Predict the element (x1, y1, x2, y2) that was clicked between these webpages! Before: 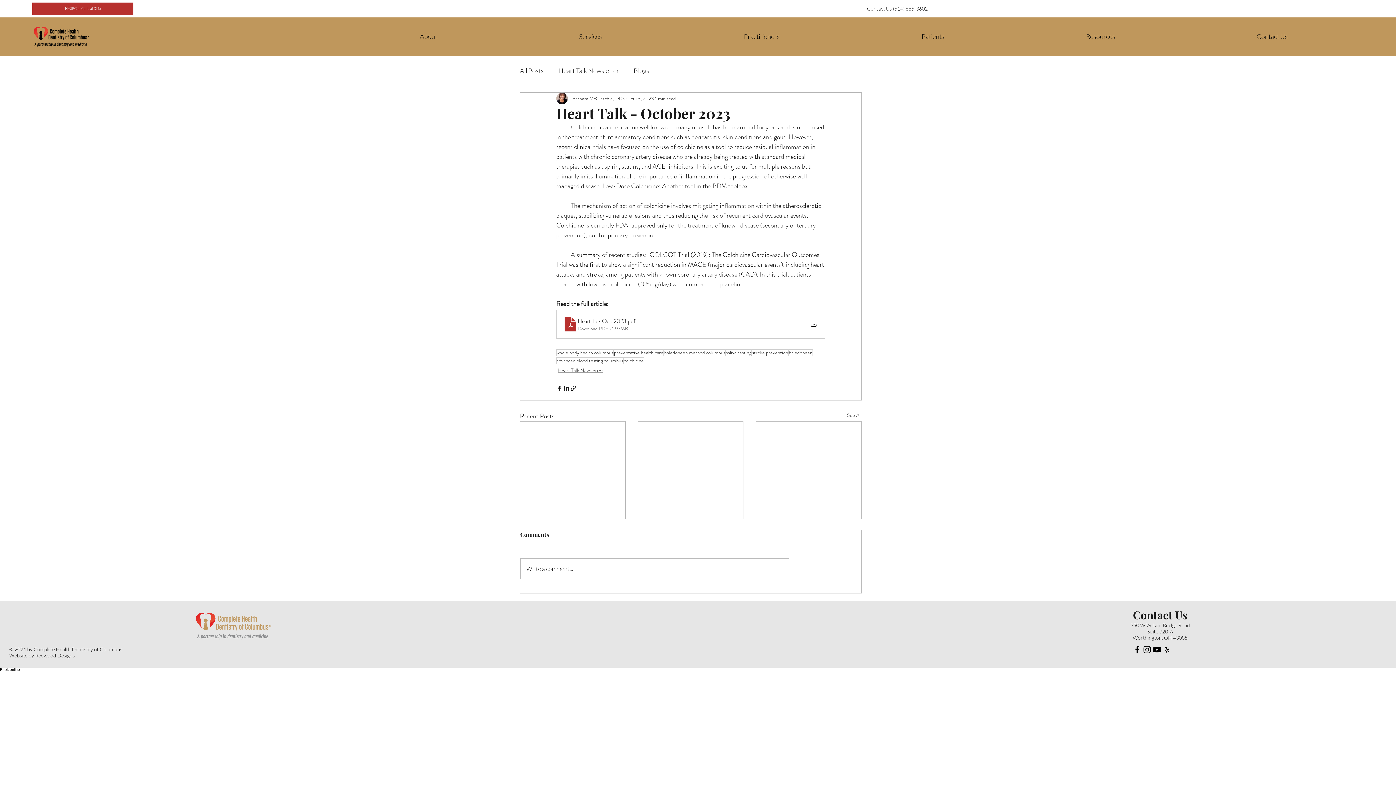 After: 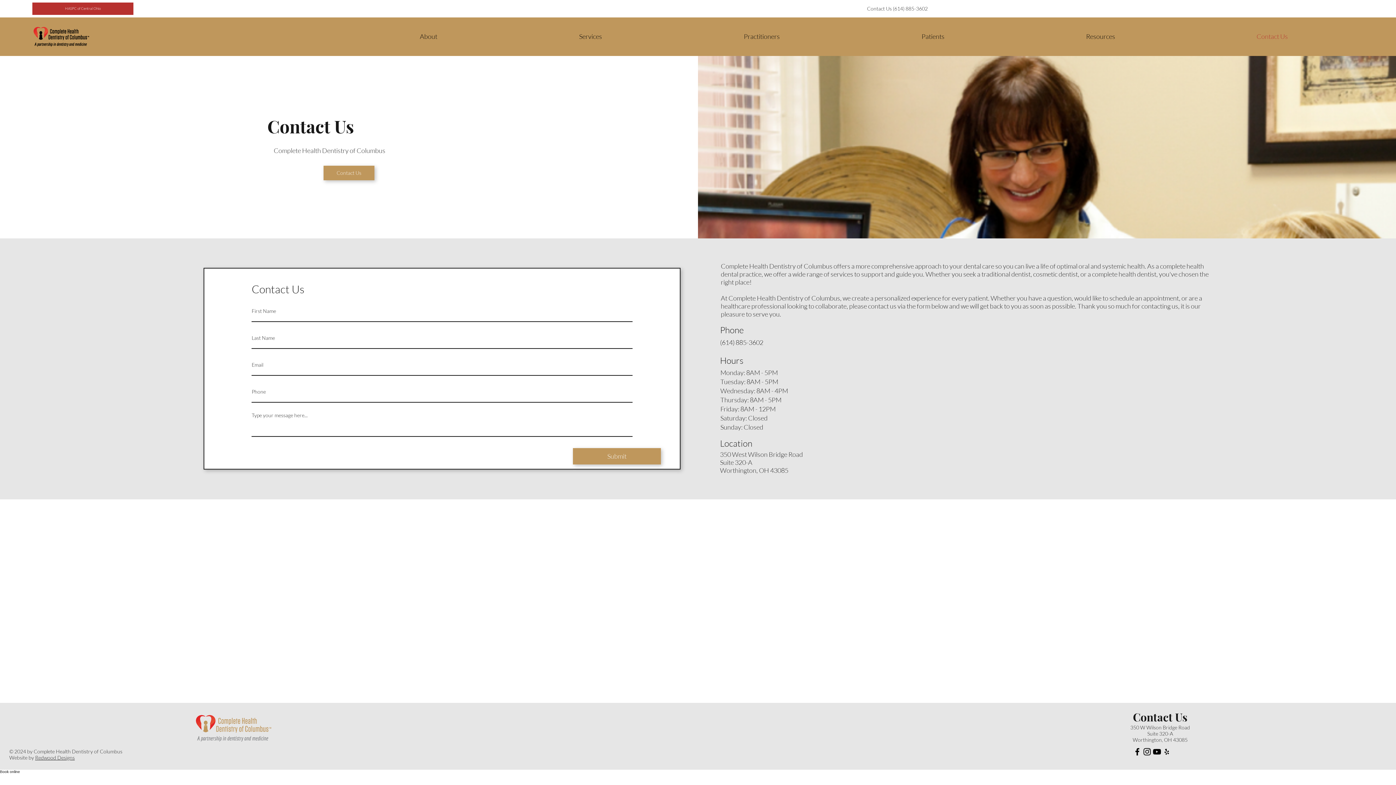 Action: bbox: (1186, 25, 1358, 47) label: Contact Us